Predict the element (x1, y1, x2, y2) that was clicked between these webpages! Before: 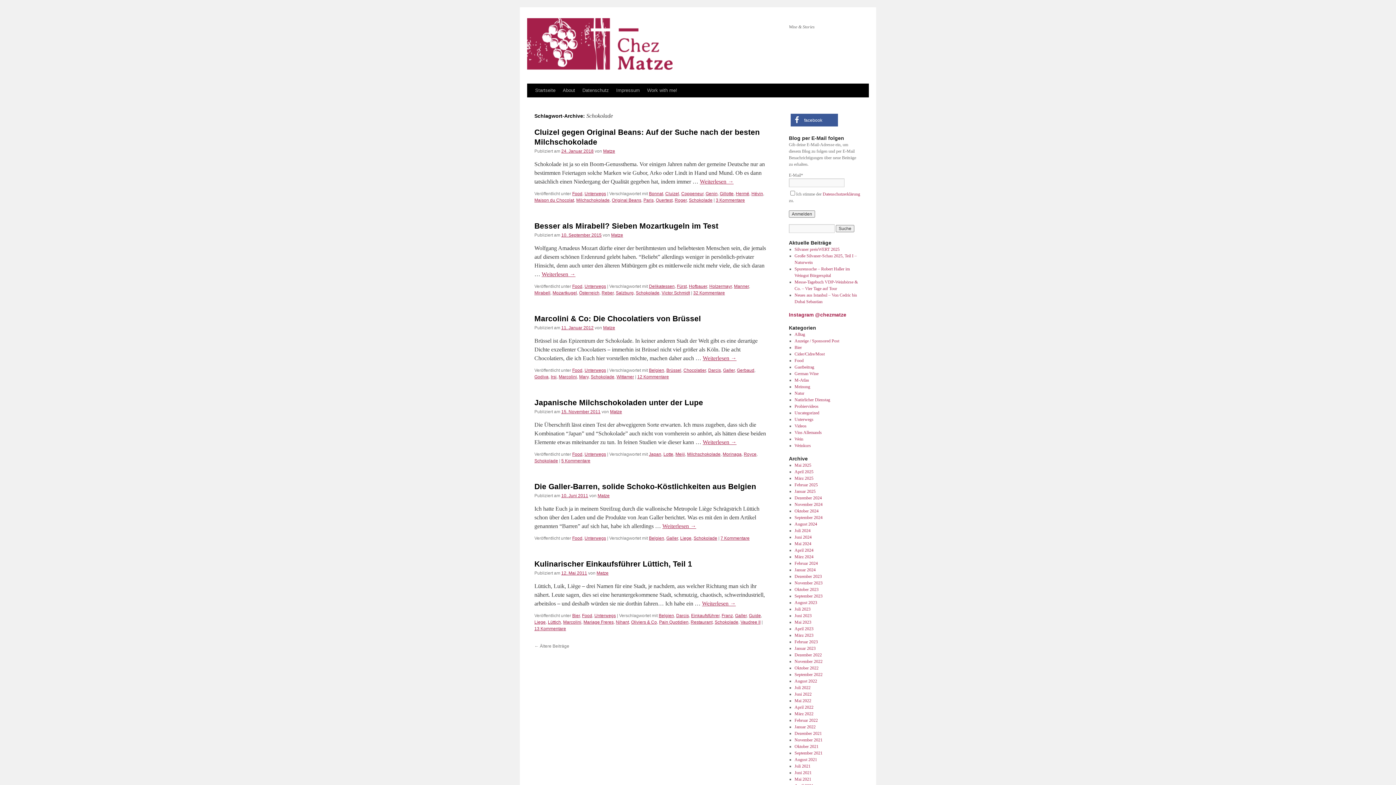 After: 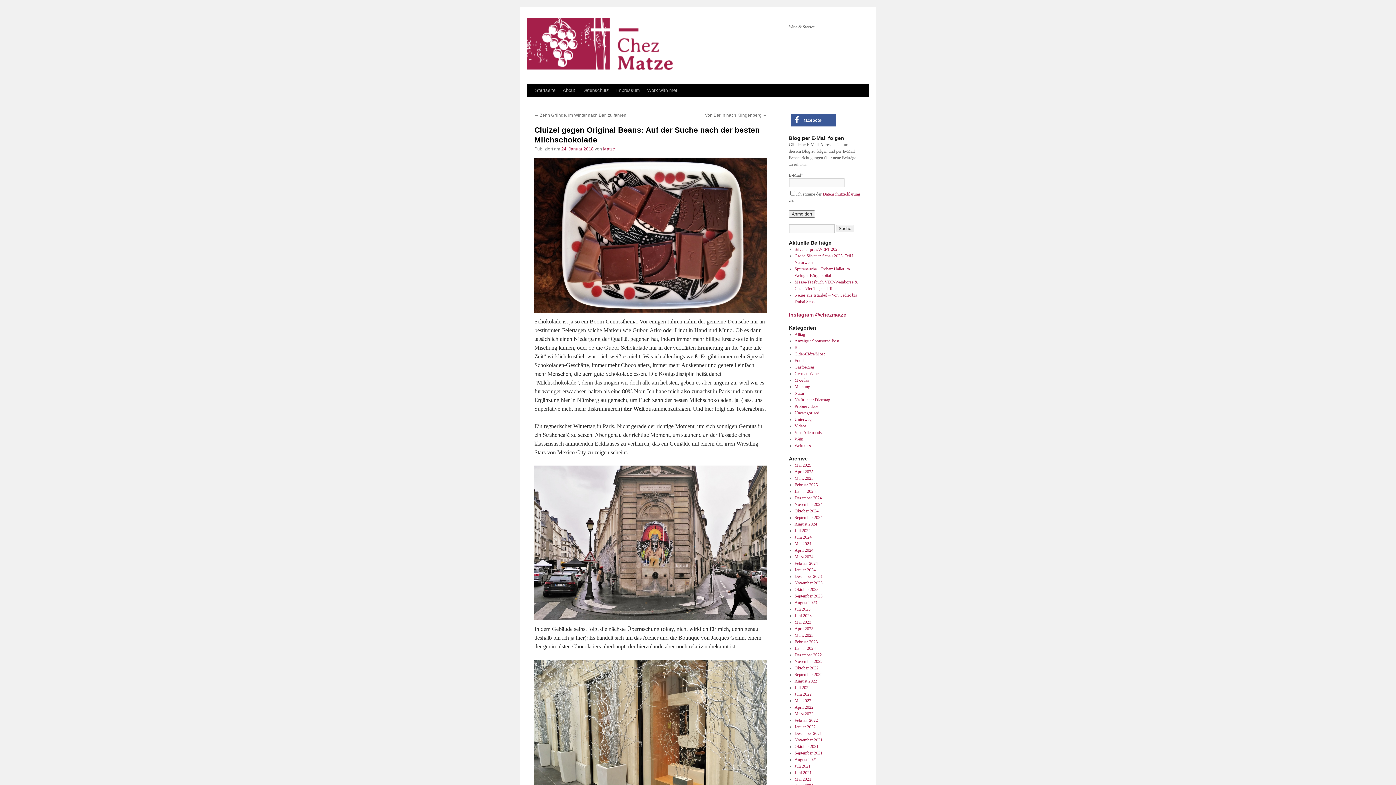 Action: label: 24. Januar 2018 bbox: (561, 148, 593, 153)